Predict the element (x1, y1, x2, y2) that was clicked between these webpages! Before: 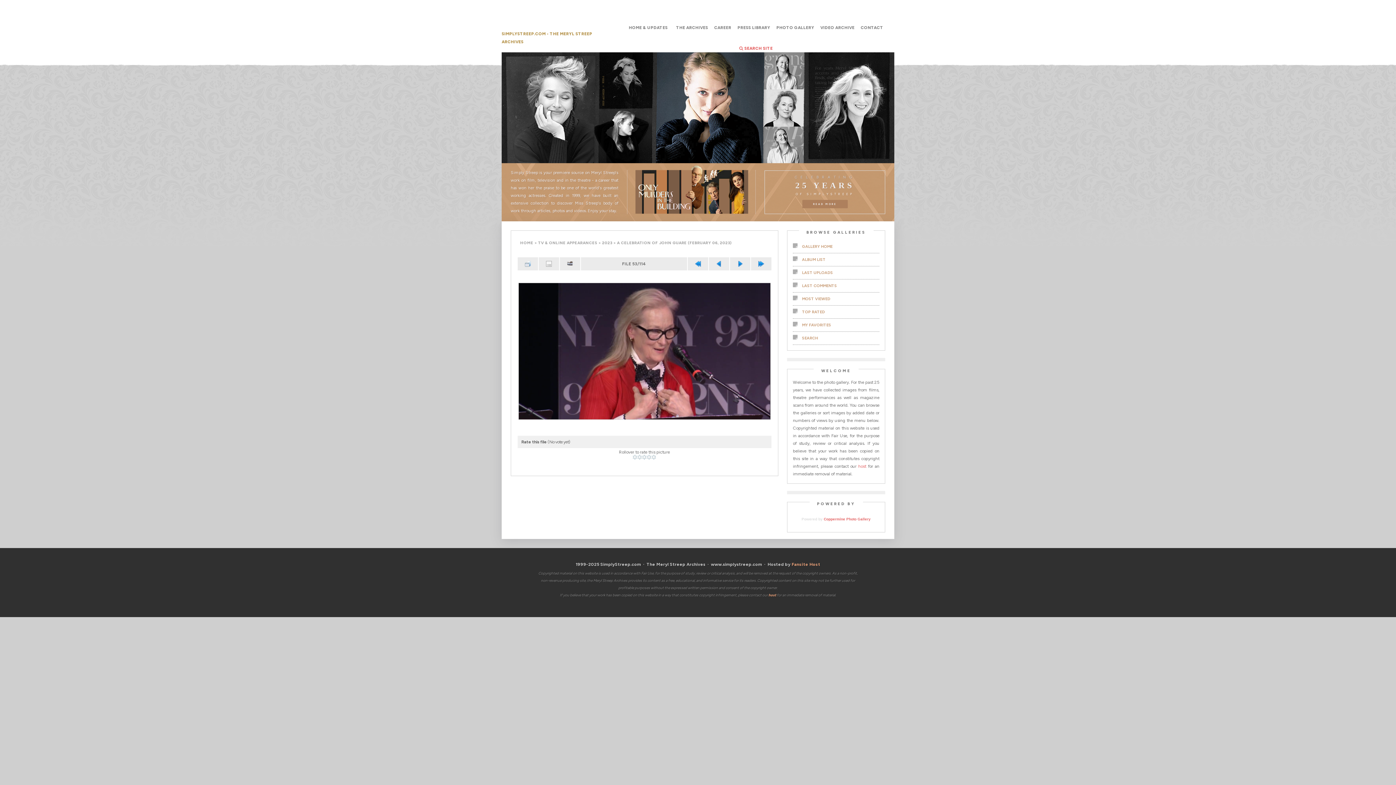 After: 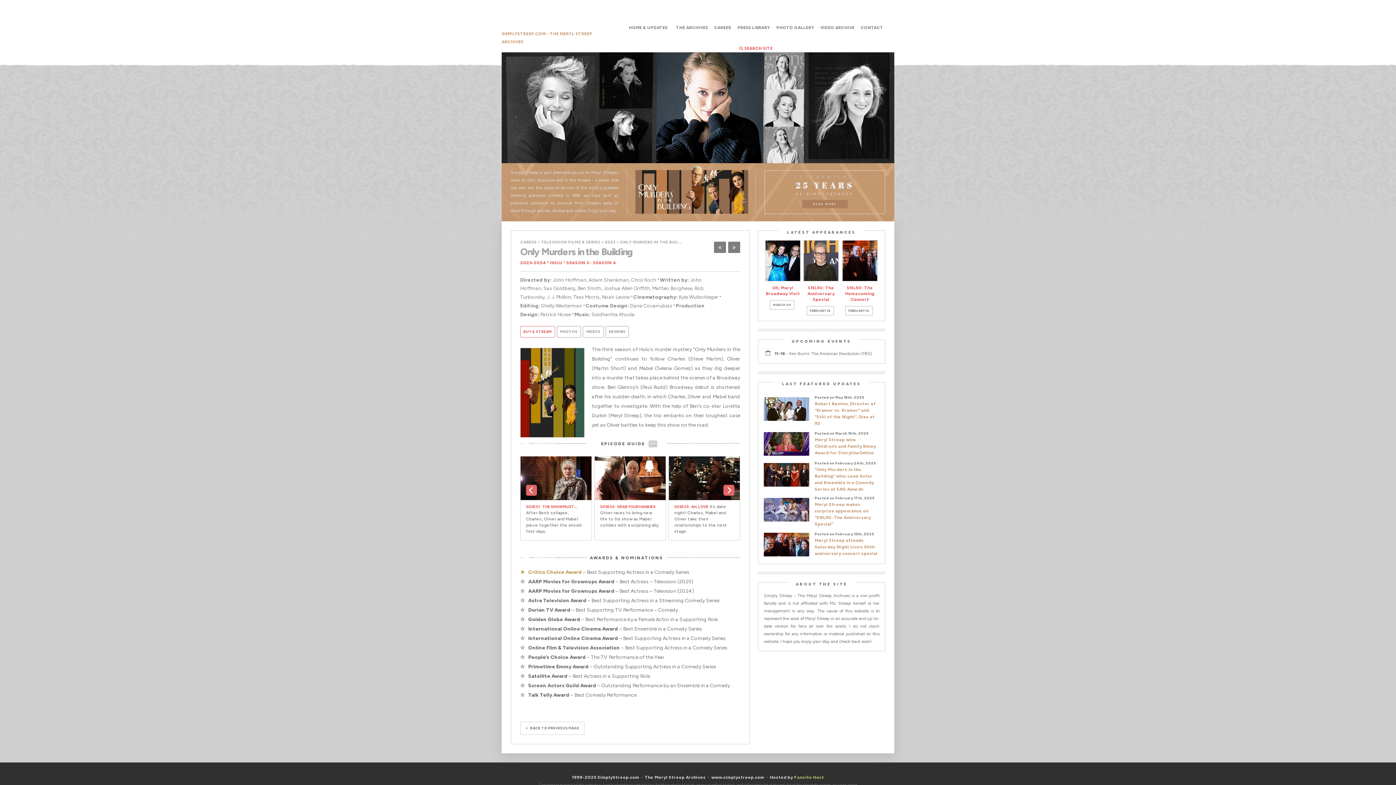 Action: bbox: (626, 217, 757, 222)